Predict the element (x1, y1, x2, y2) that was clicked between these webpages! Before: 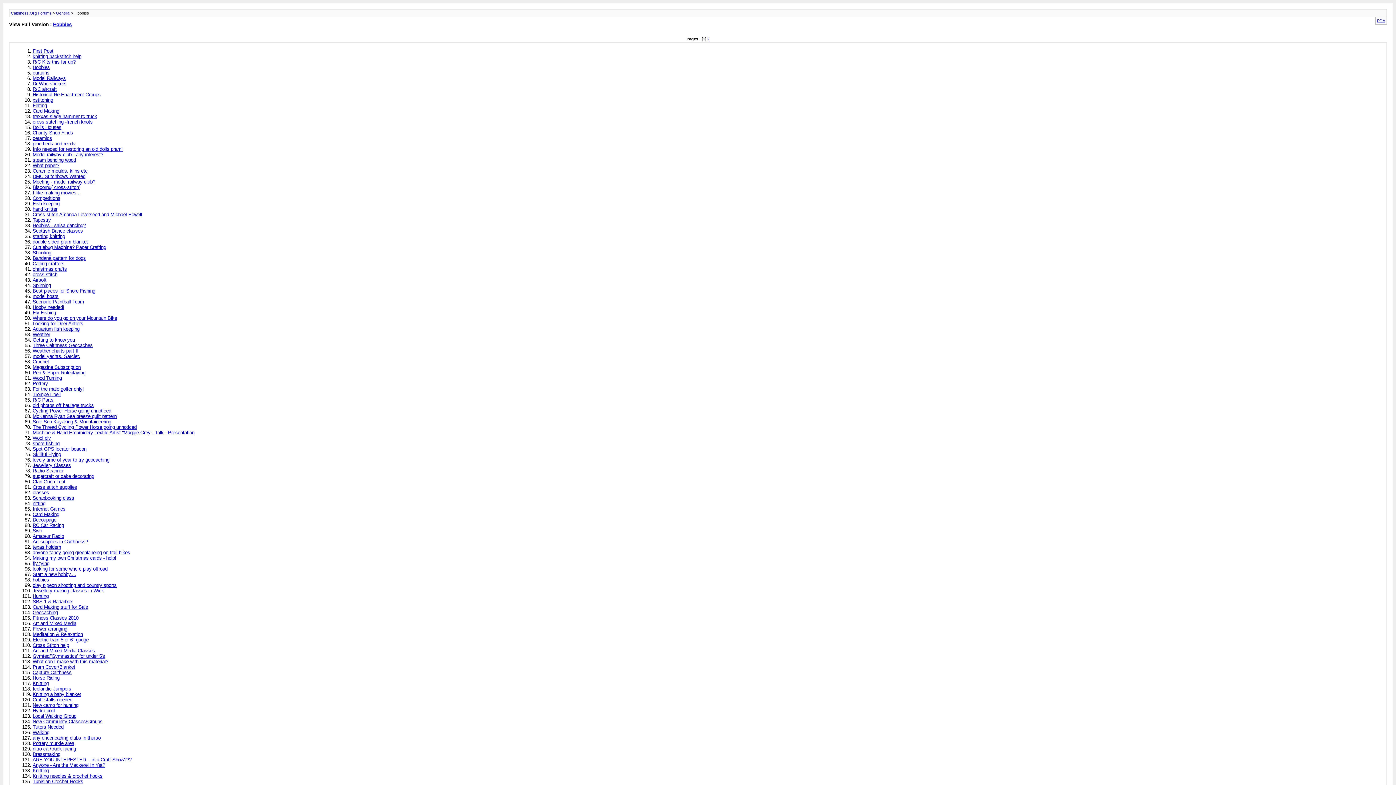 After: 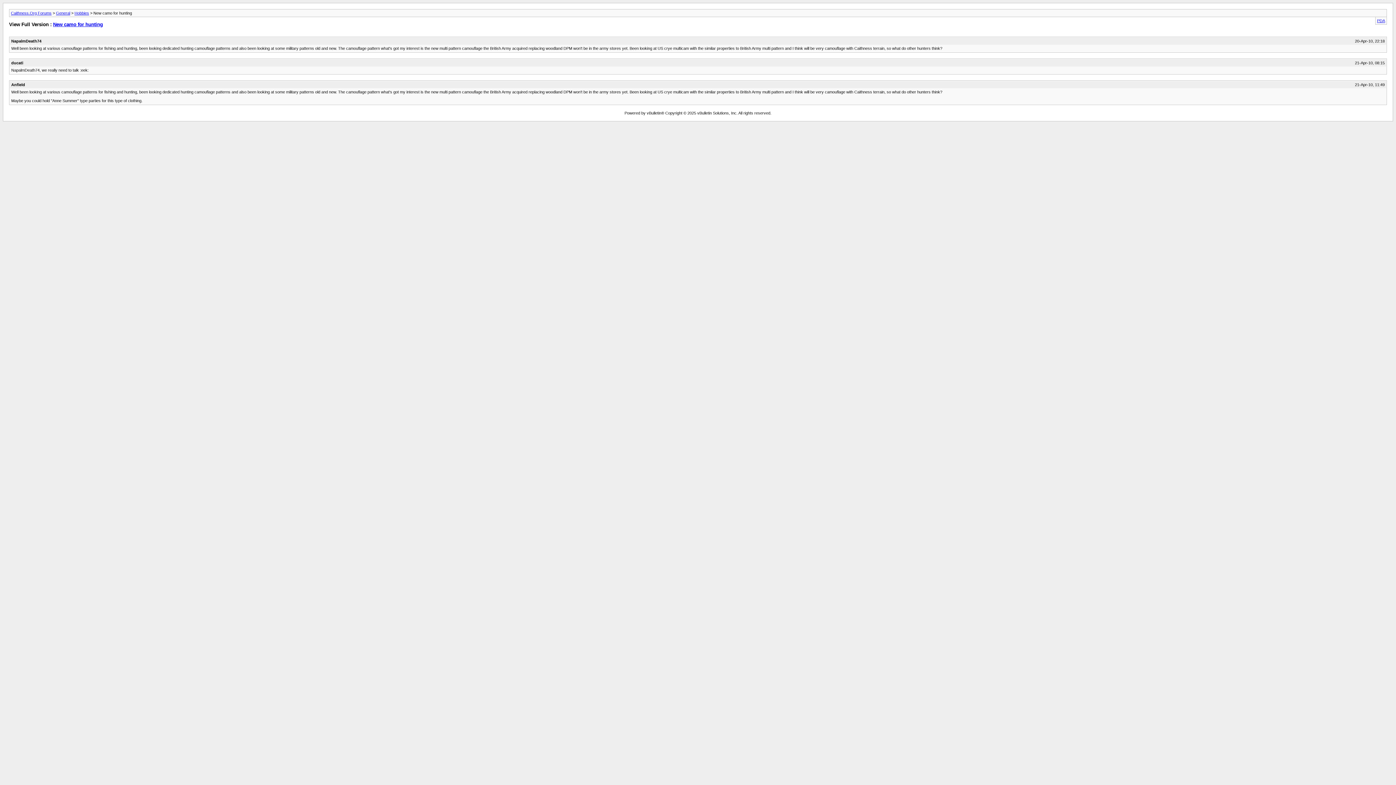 Action: label: New camo for hunting bbox: (32, 702, 78, 708)